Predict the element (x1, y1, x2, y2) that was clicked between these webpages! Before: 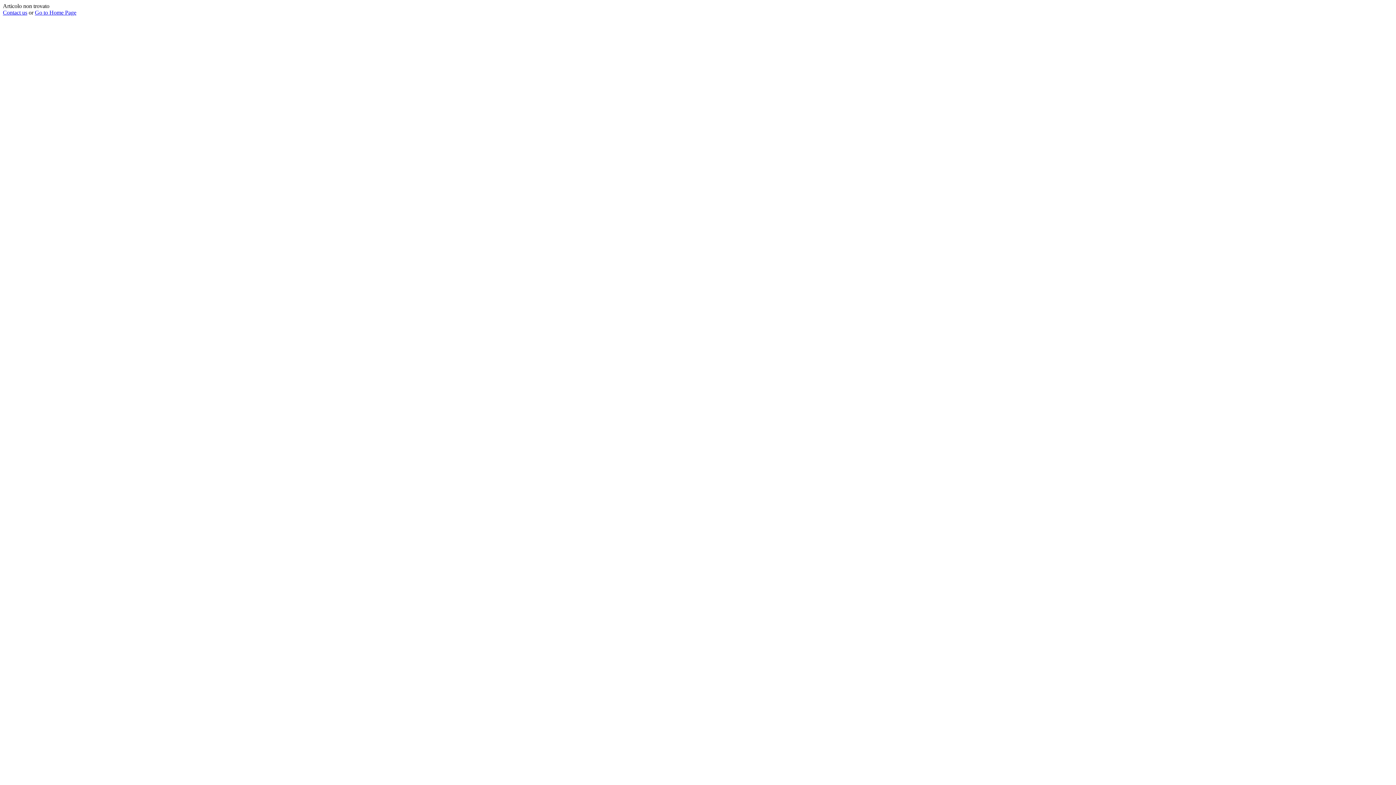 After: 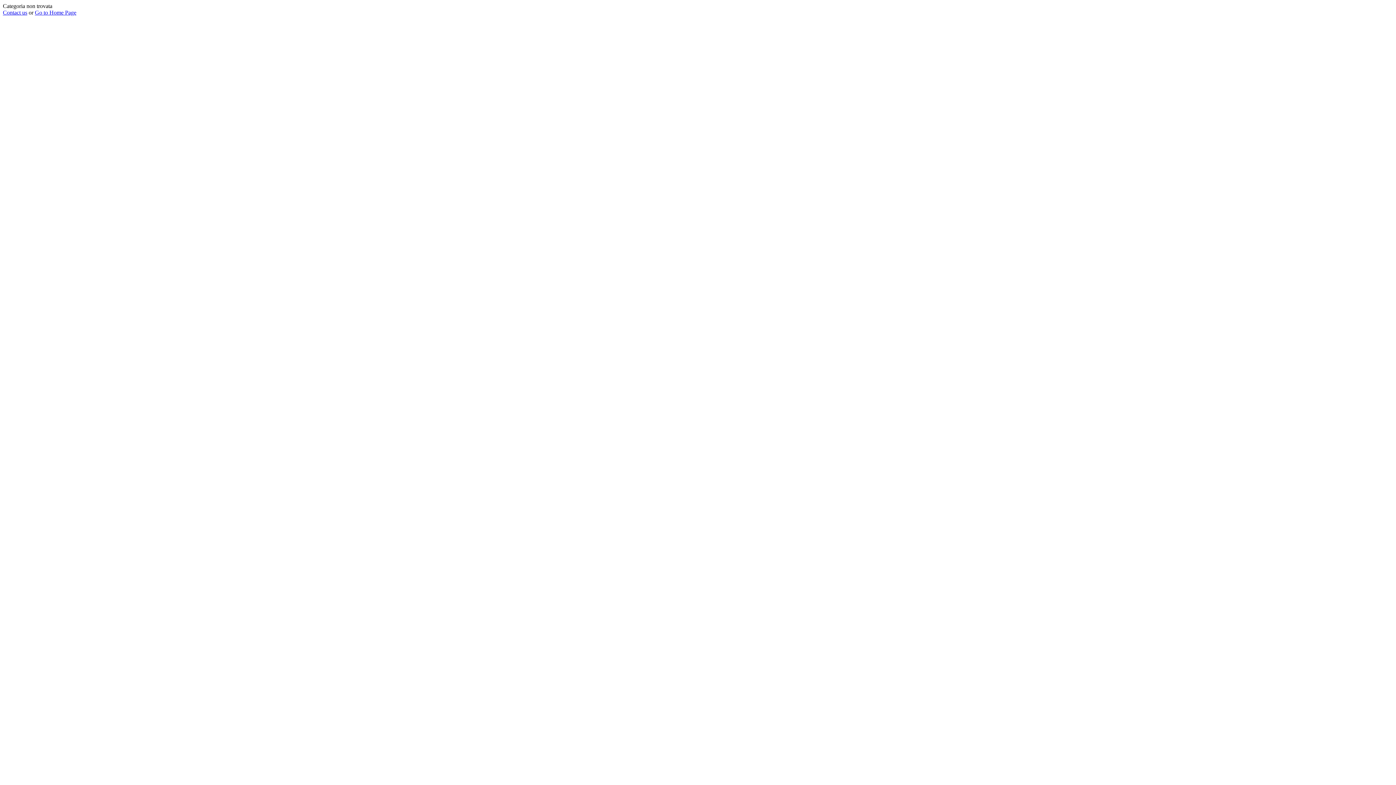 Action: label: Contact us bbox: (2, 9, 27, 15)